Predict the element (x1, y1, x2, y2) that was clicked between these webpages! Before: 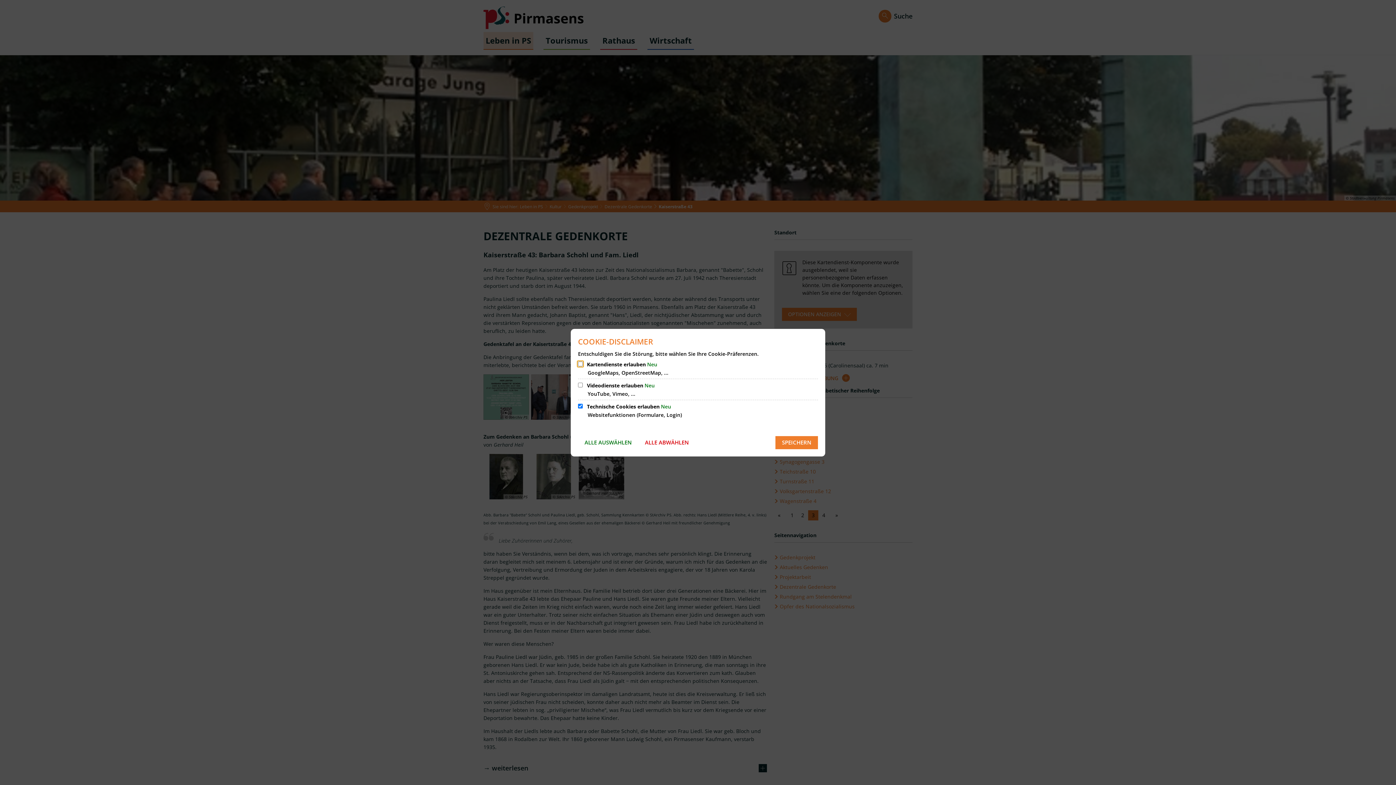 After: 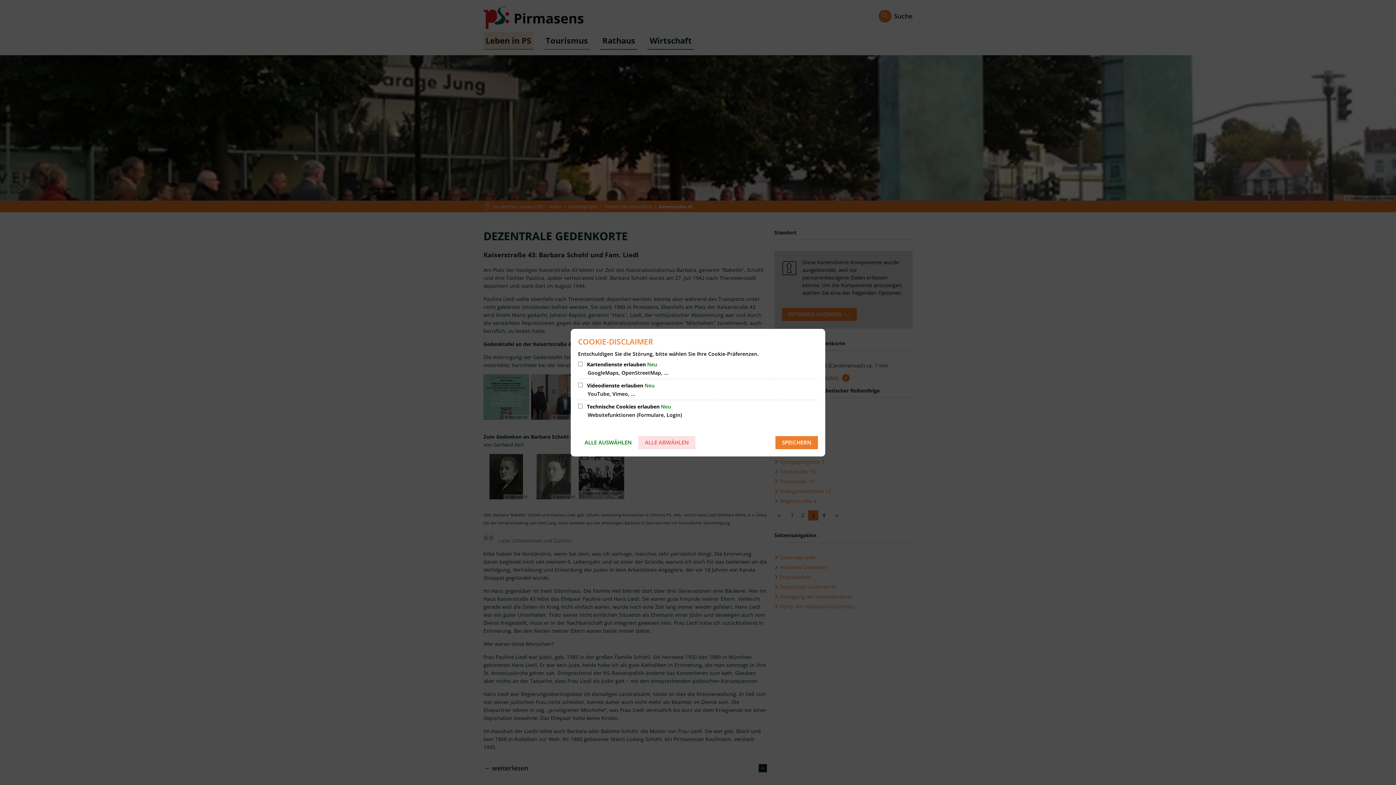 Action: bbox: (638, 436, 695, 449) label: ALLE ABWÄHLEN